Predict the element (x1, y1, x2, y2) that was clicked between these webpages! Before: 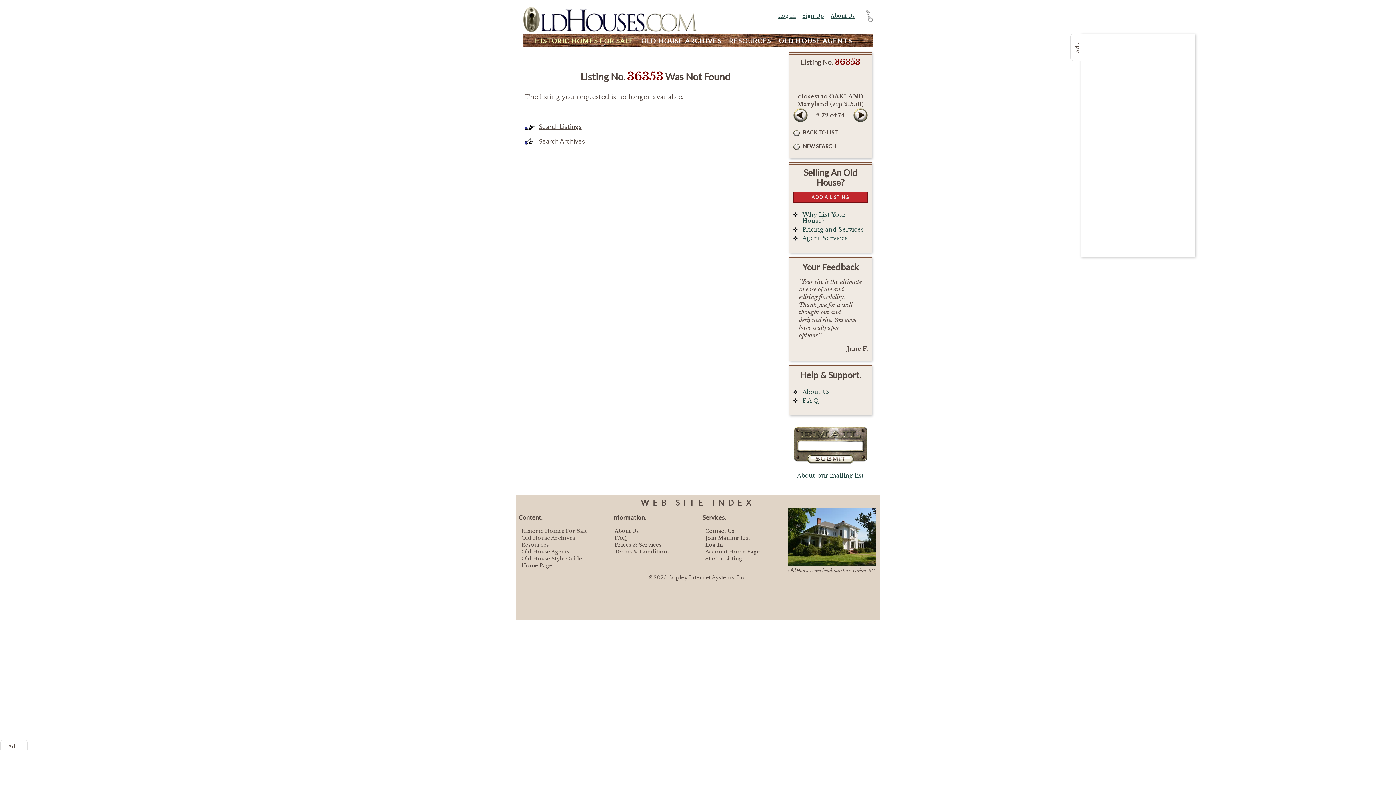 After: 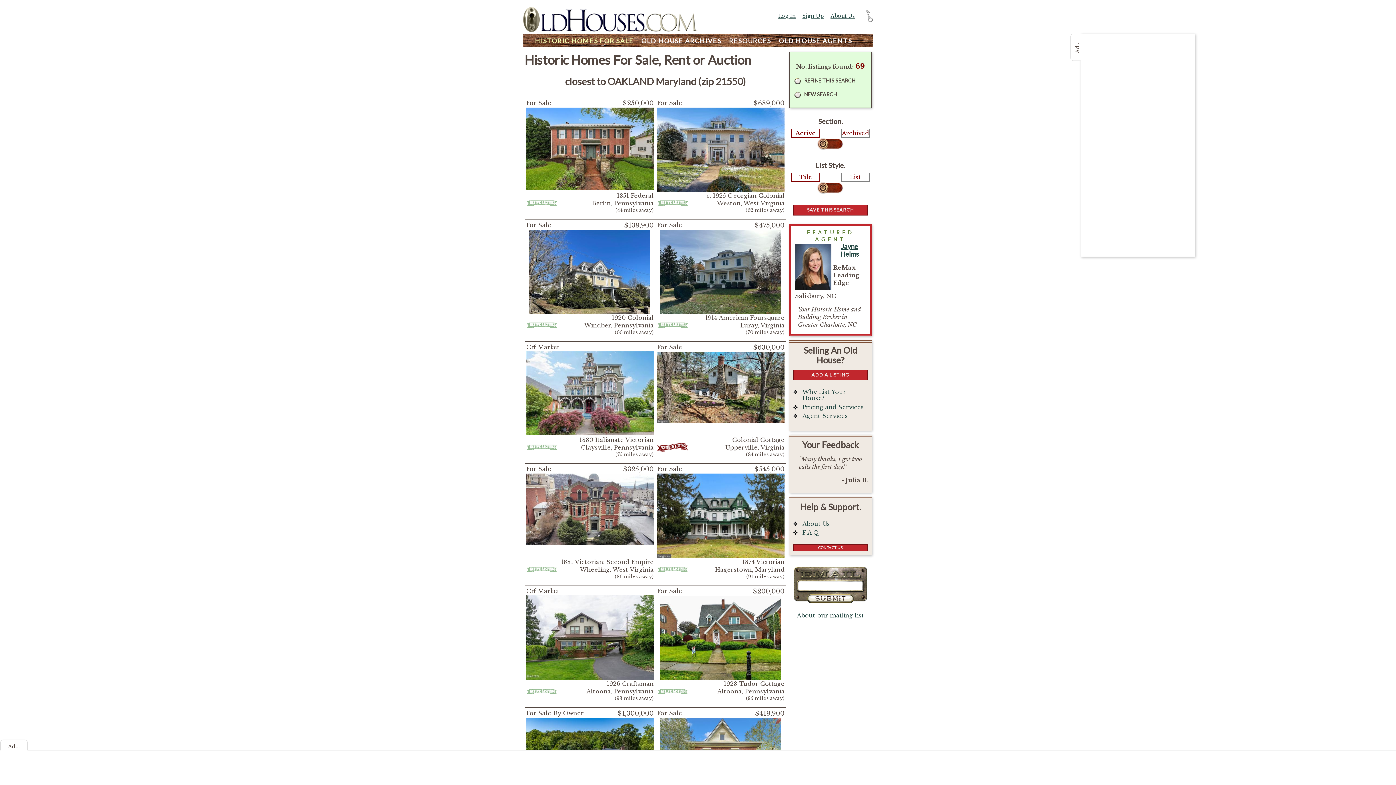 Action: bbox: (793, 128, 838, 136) label: BACK TO LIST